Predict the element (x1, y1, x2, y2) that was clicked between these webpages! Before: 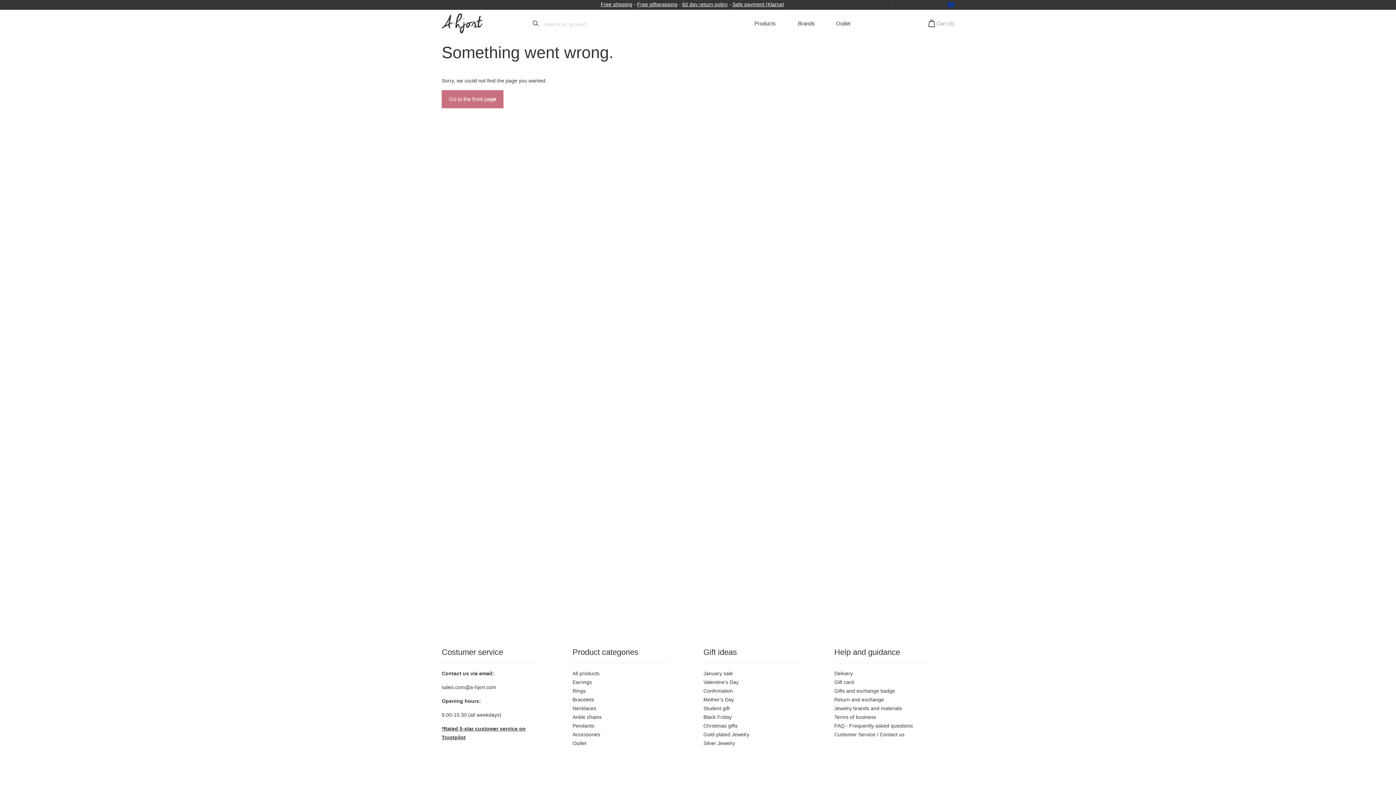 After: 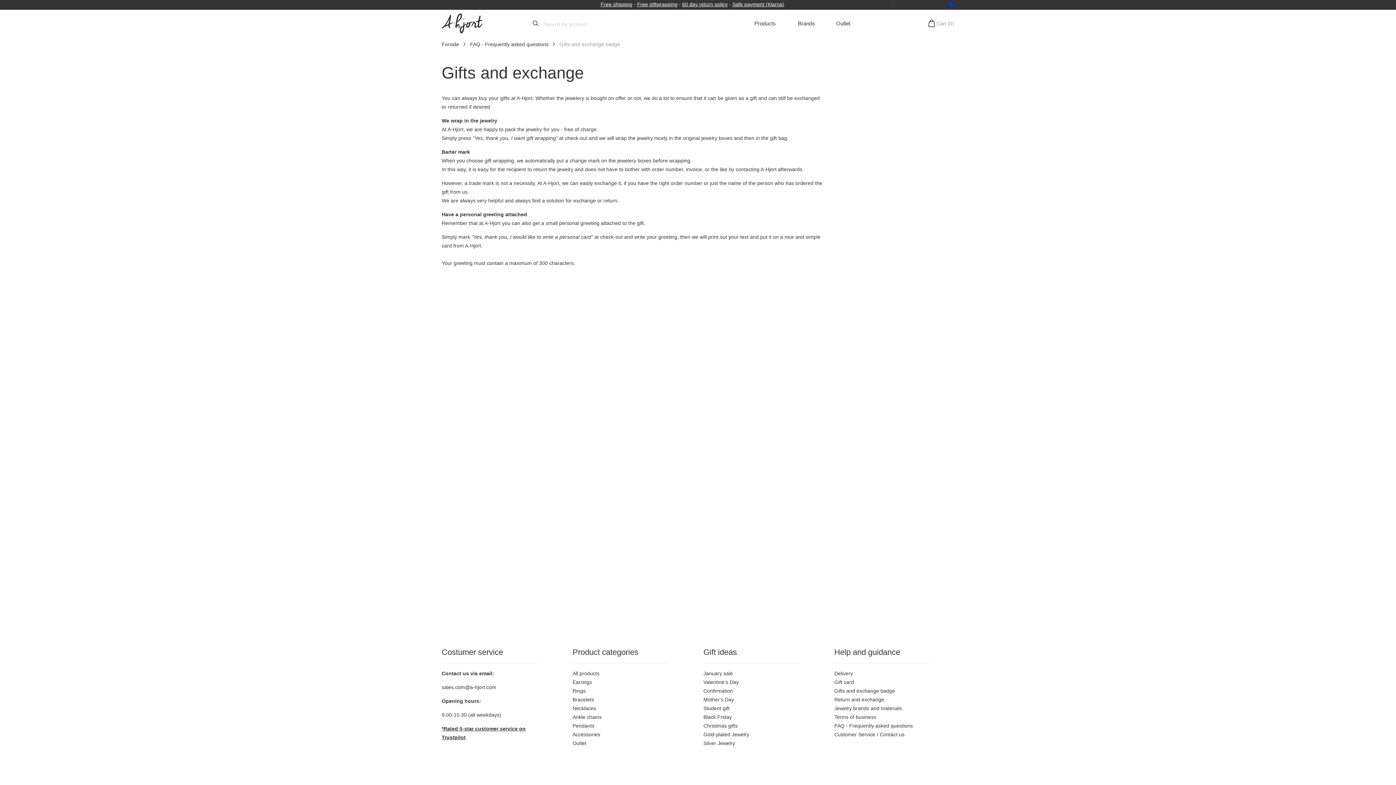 Action: label: Free giftwrapping bbox: (637, 1, 677, 7)